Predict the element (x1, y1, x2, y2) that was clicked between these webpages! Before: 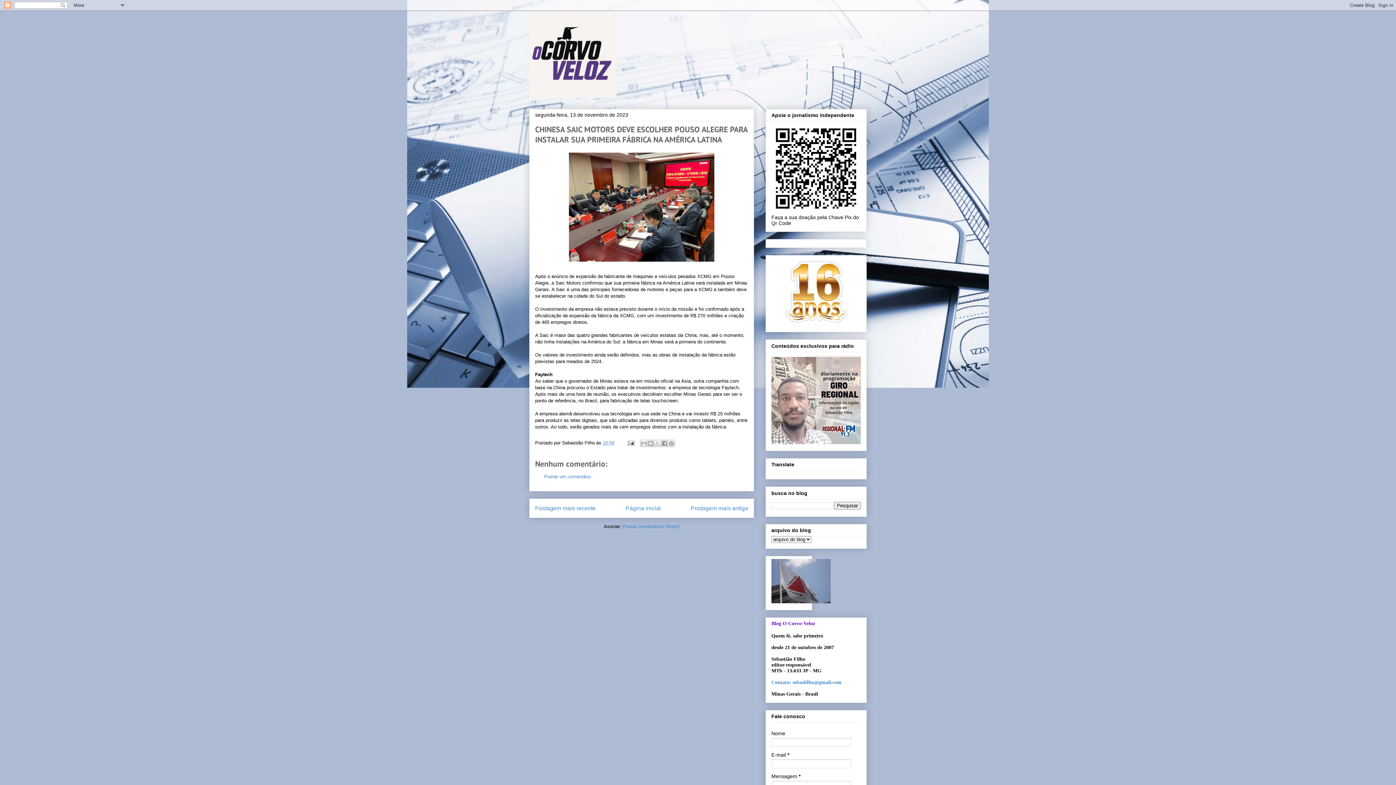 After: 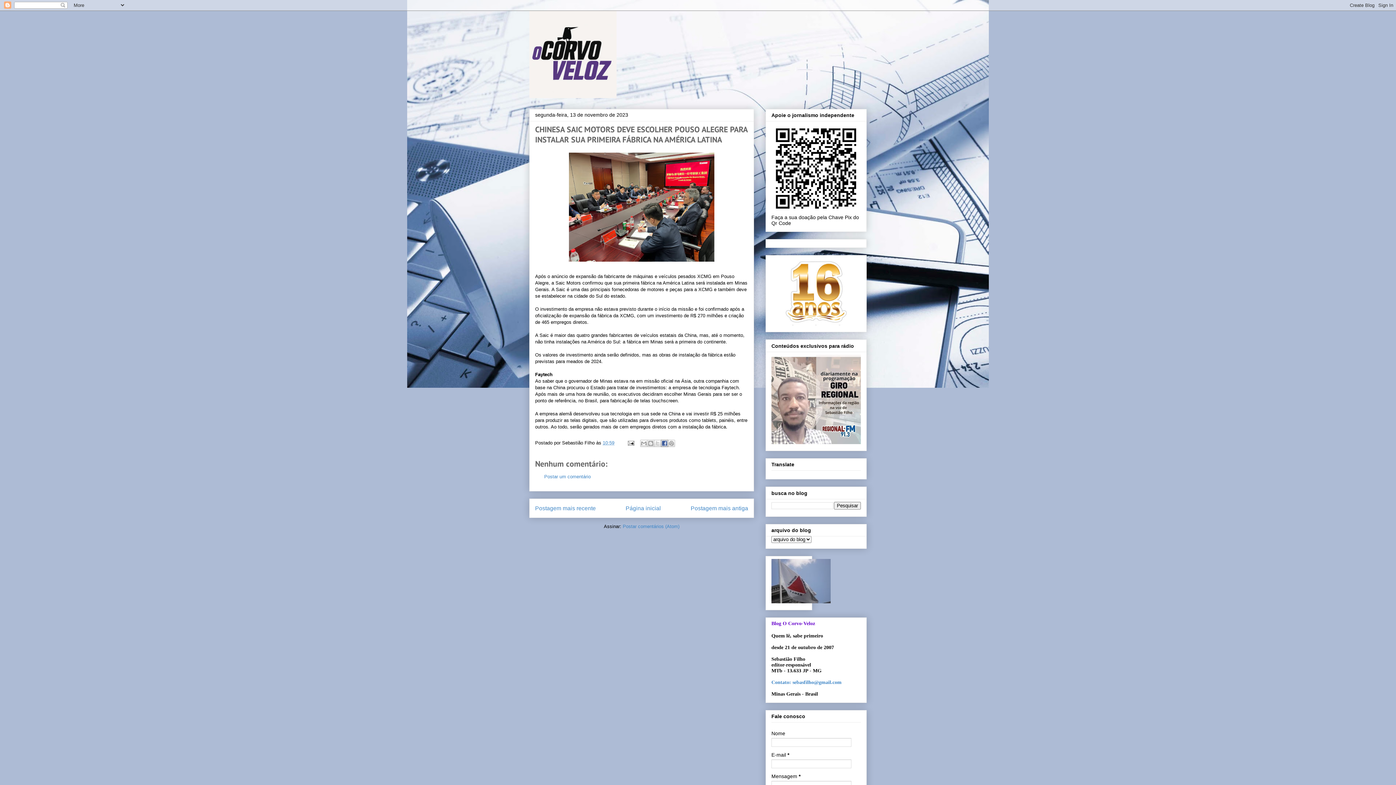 Action: bbox: (660, 440, 668, 447) label: Compartilhar no Facebook